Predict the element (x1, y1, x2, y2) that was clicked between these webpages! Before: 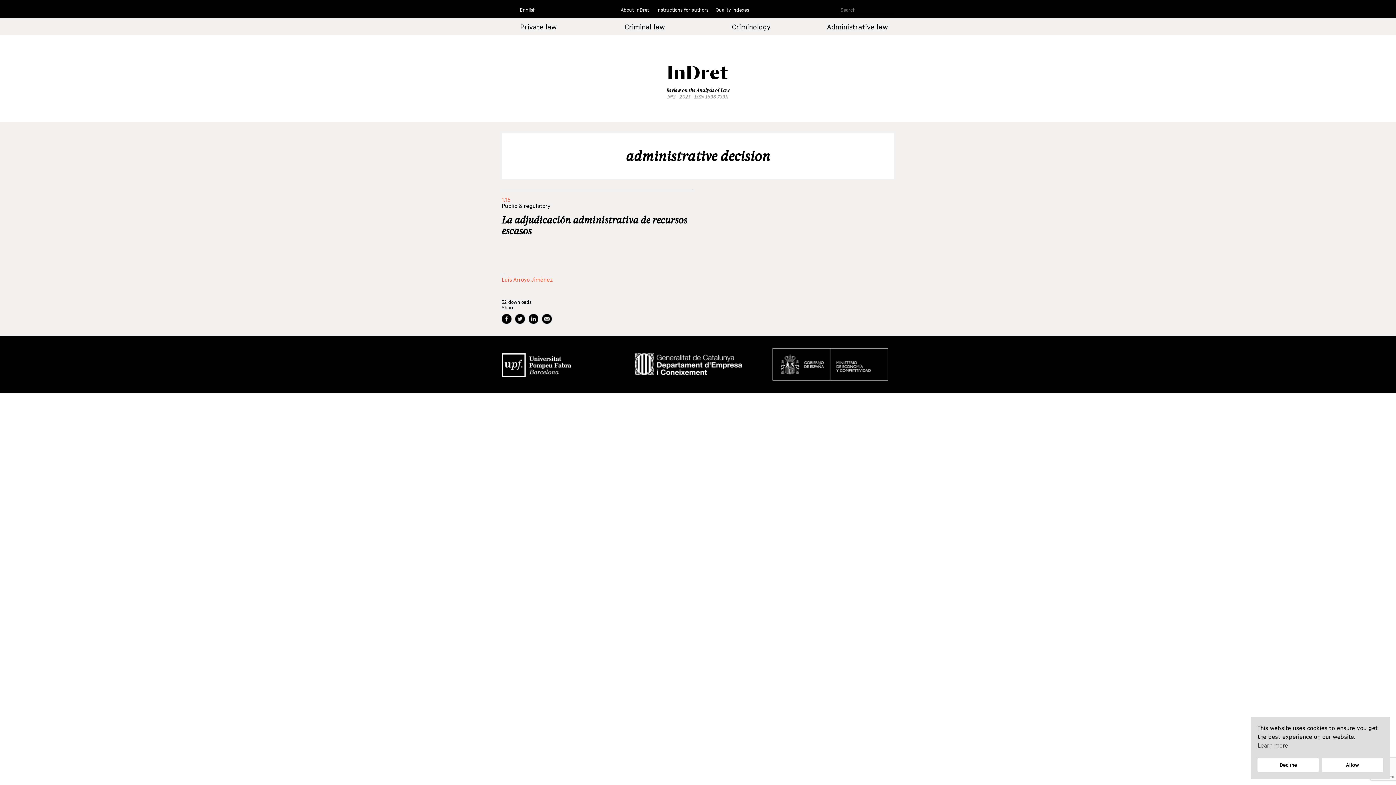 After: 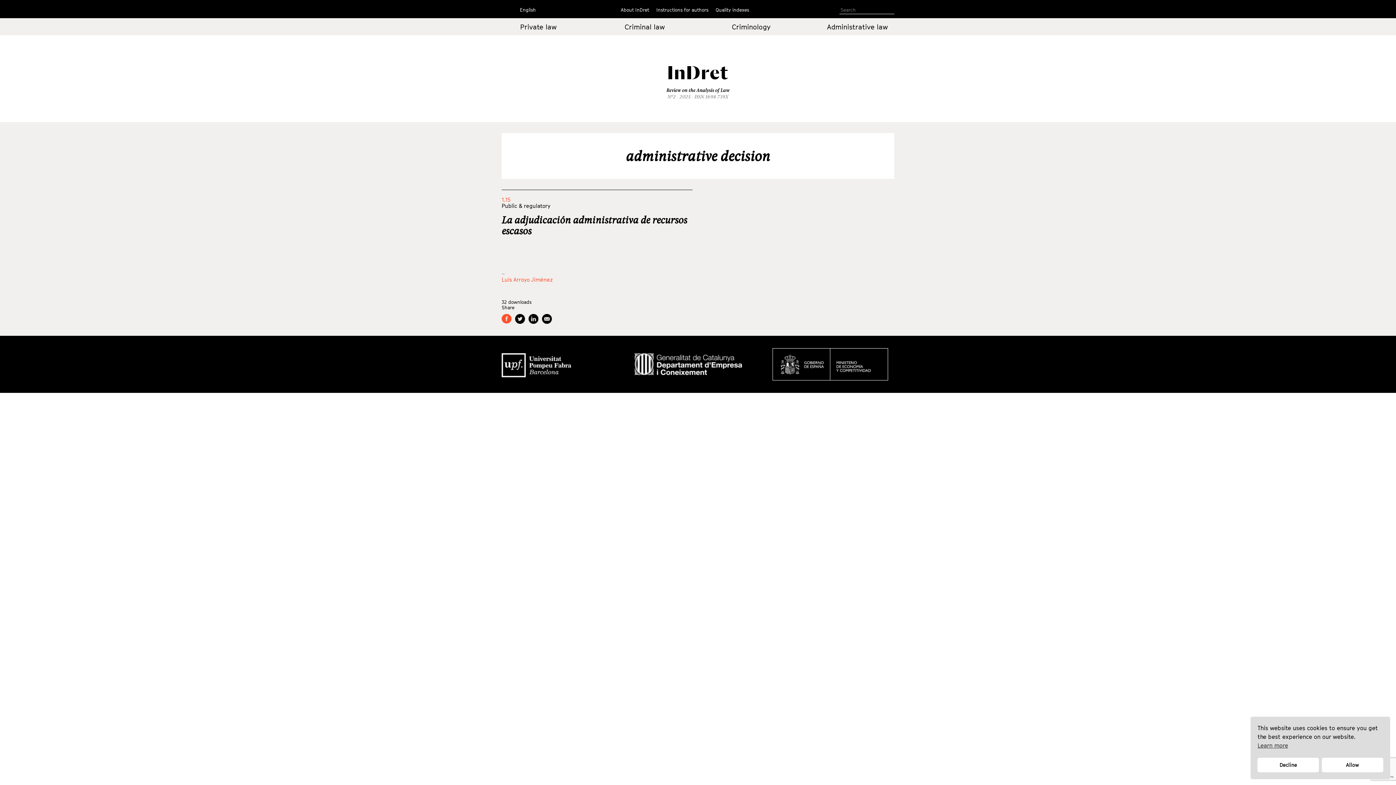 Action: bbox: (501, 314, 511, 324)